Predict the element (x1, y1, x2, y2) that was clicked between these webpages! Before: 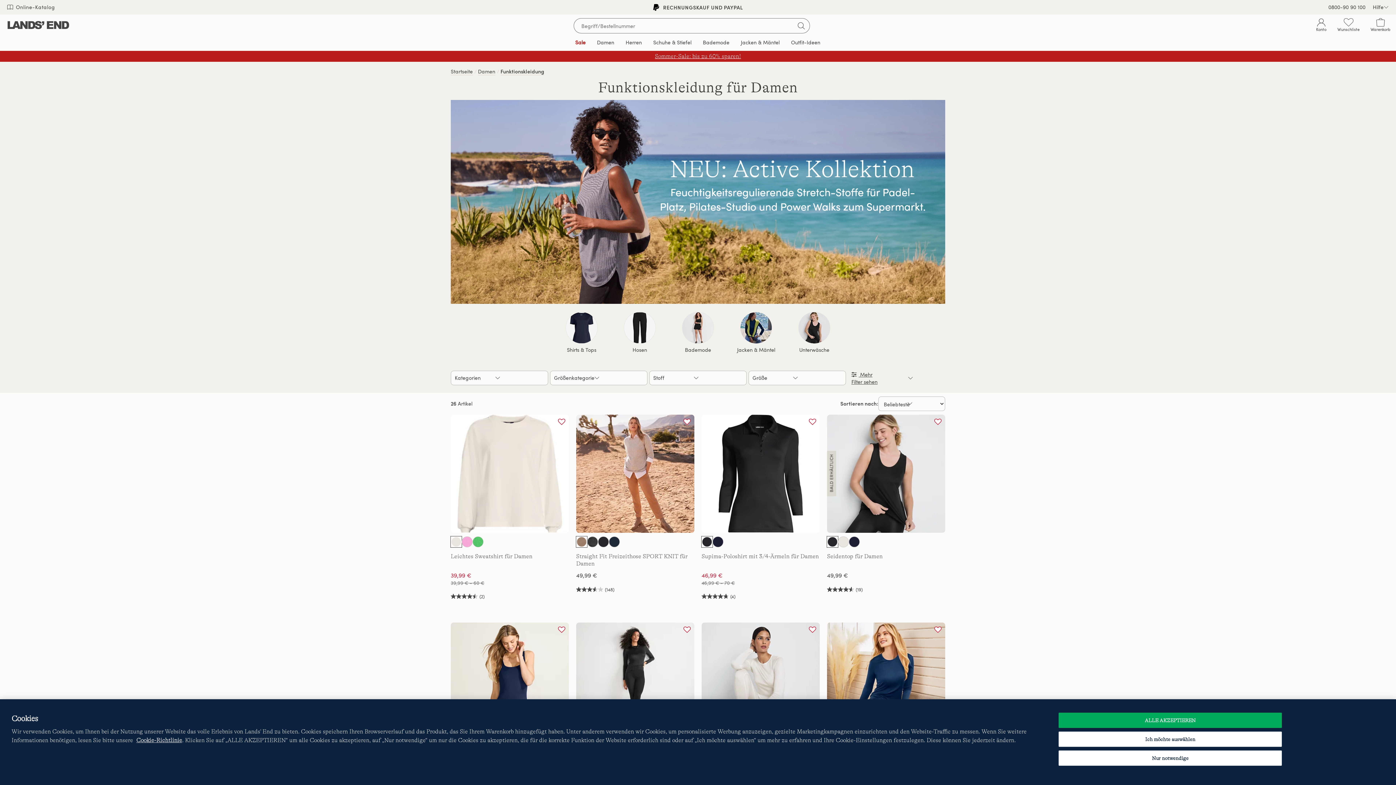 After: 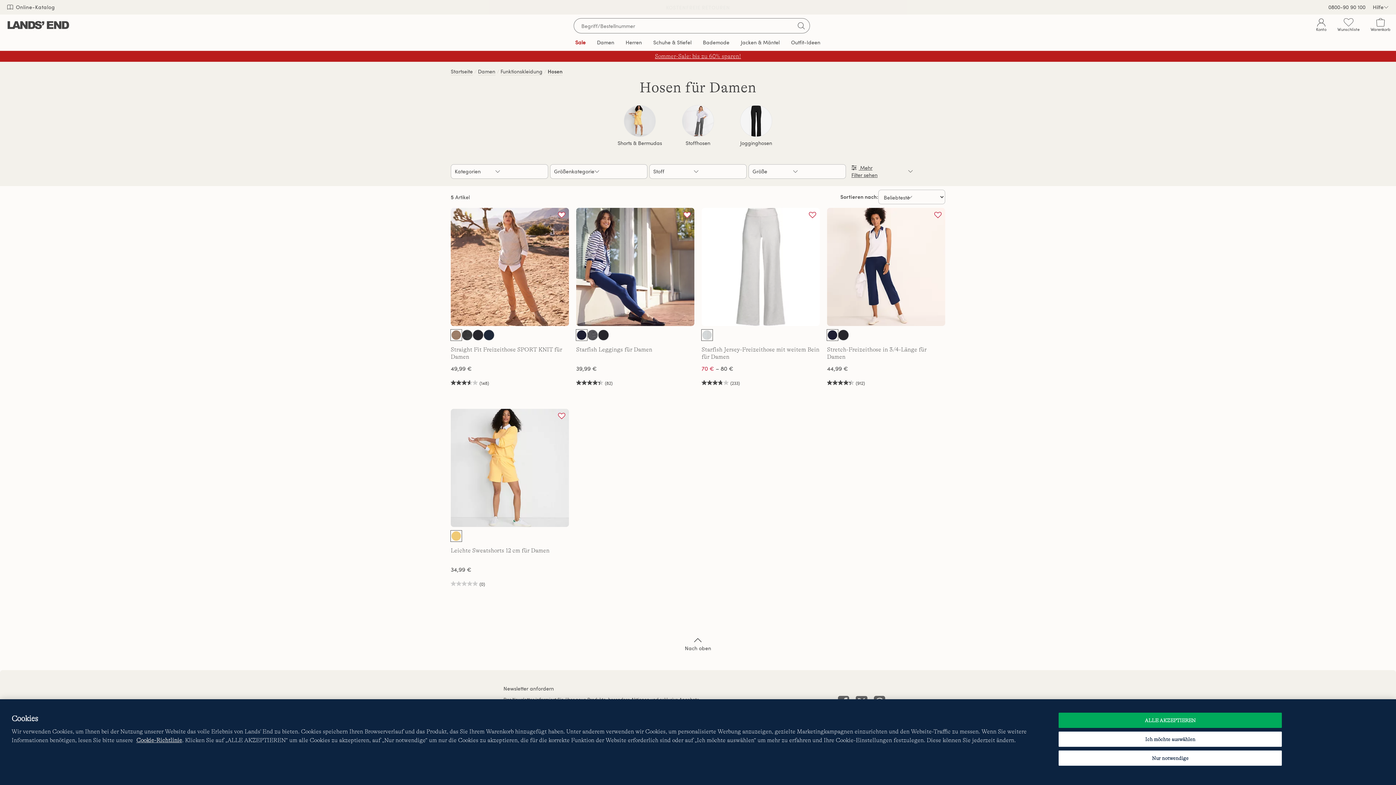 Action: bbox: (612, 311, 667, 343)